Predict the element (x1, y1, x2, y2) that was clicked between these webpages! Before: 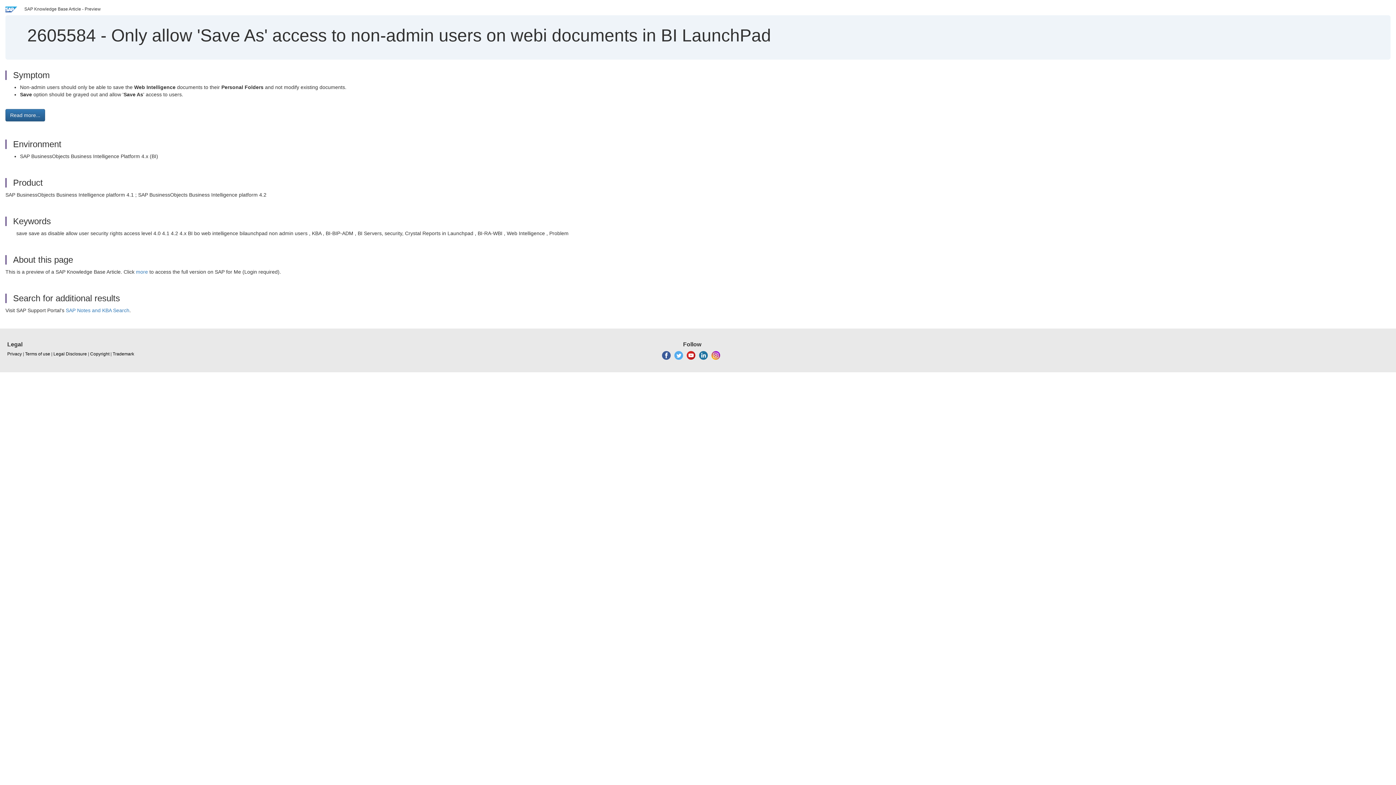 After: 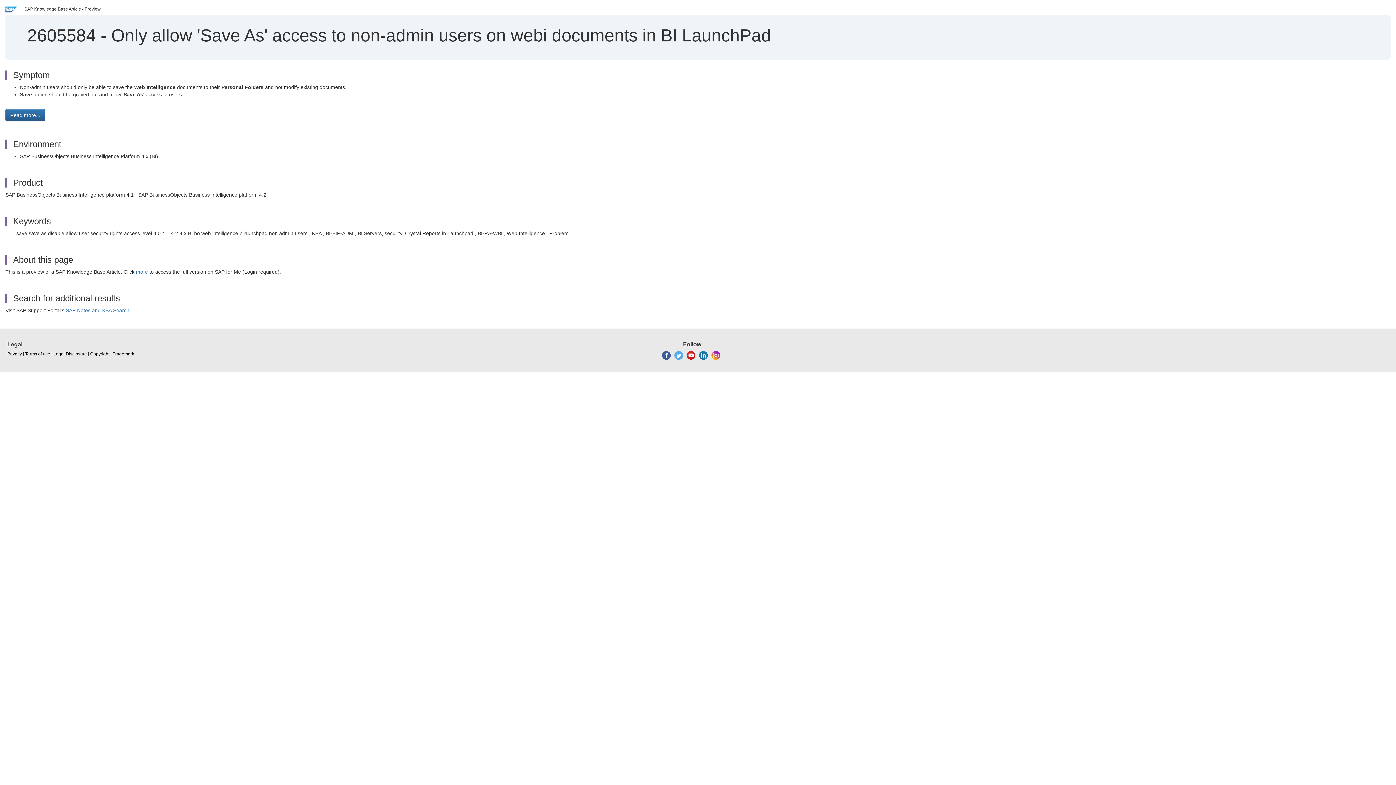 Action: bbox: (674, 352, 683, 357)